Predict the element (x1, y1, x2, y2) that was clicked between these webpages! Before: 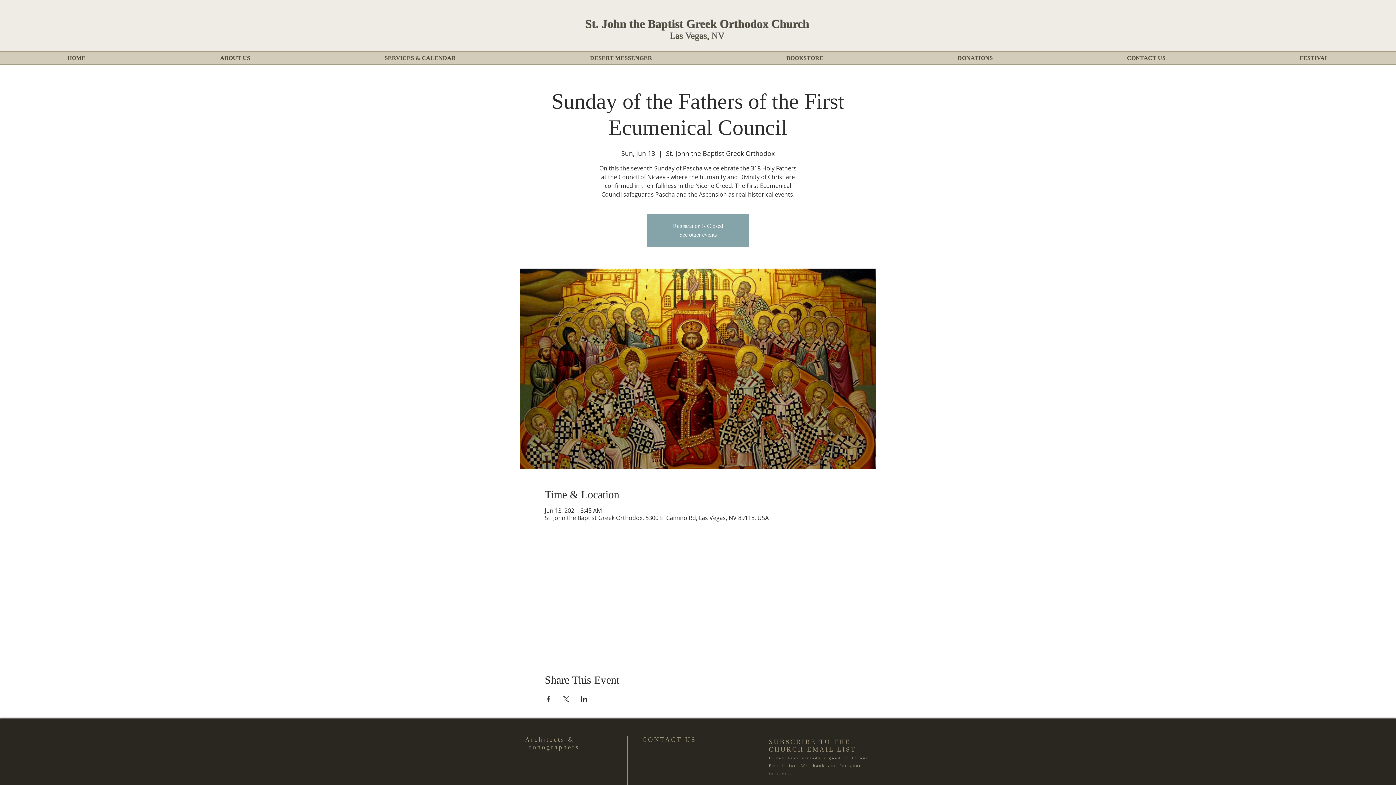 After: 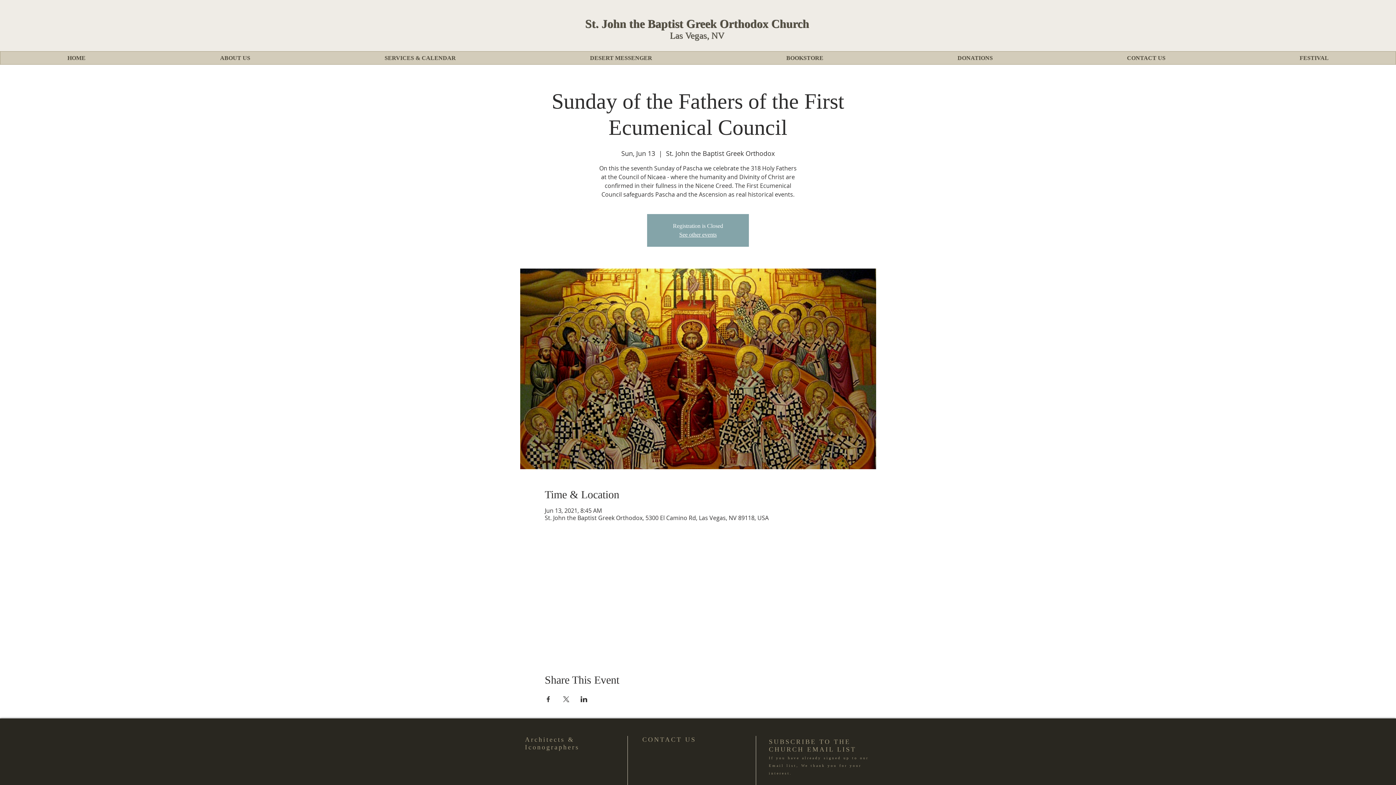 Action: bbox: (544, 696, 551, 702) label: Share event on Facebook